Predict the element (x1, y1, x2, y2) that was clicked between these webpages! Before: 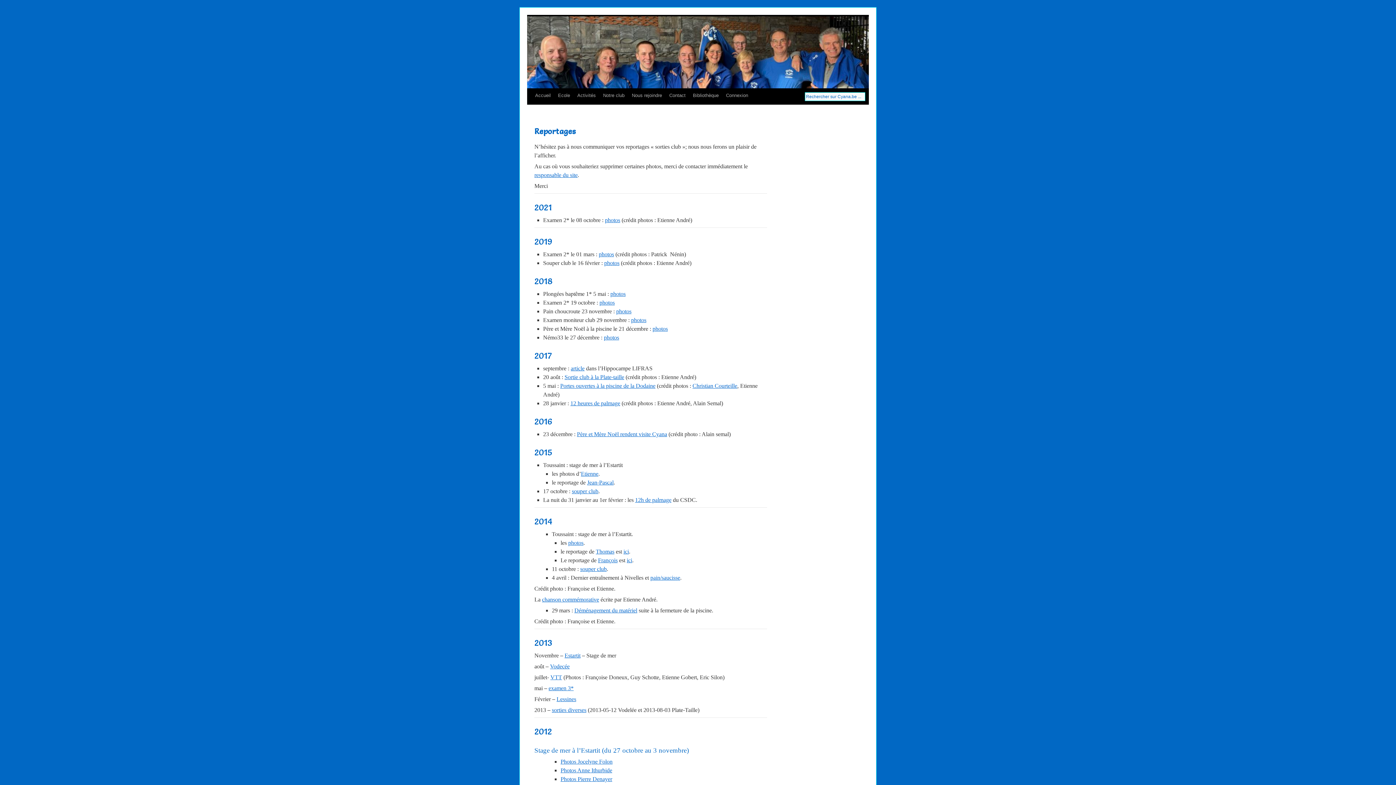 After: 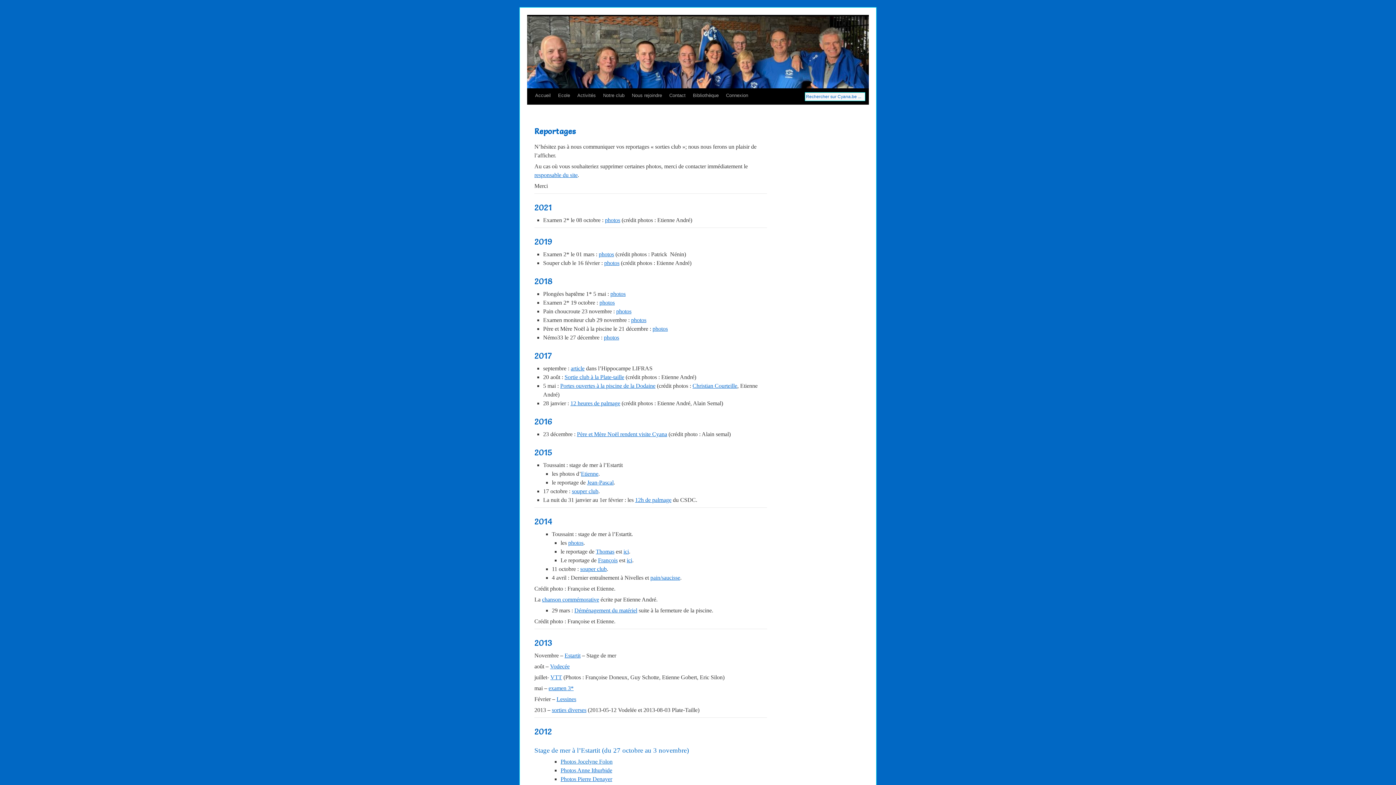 Action: label: Photos Jocelyne Folon bbox: (560, 758, 612, 765)